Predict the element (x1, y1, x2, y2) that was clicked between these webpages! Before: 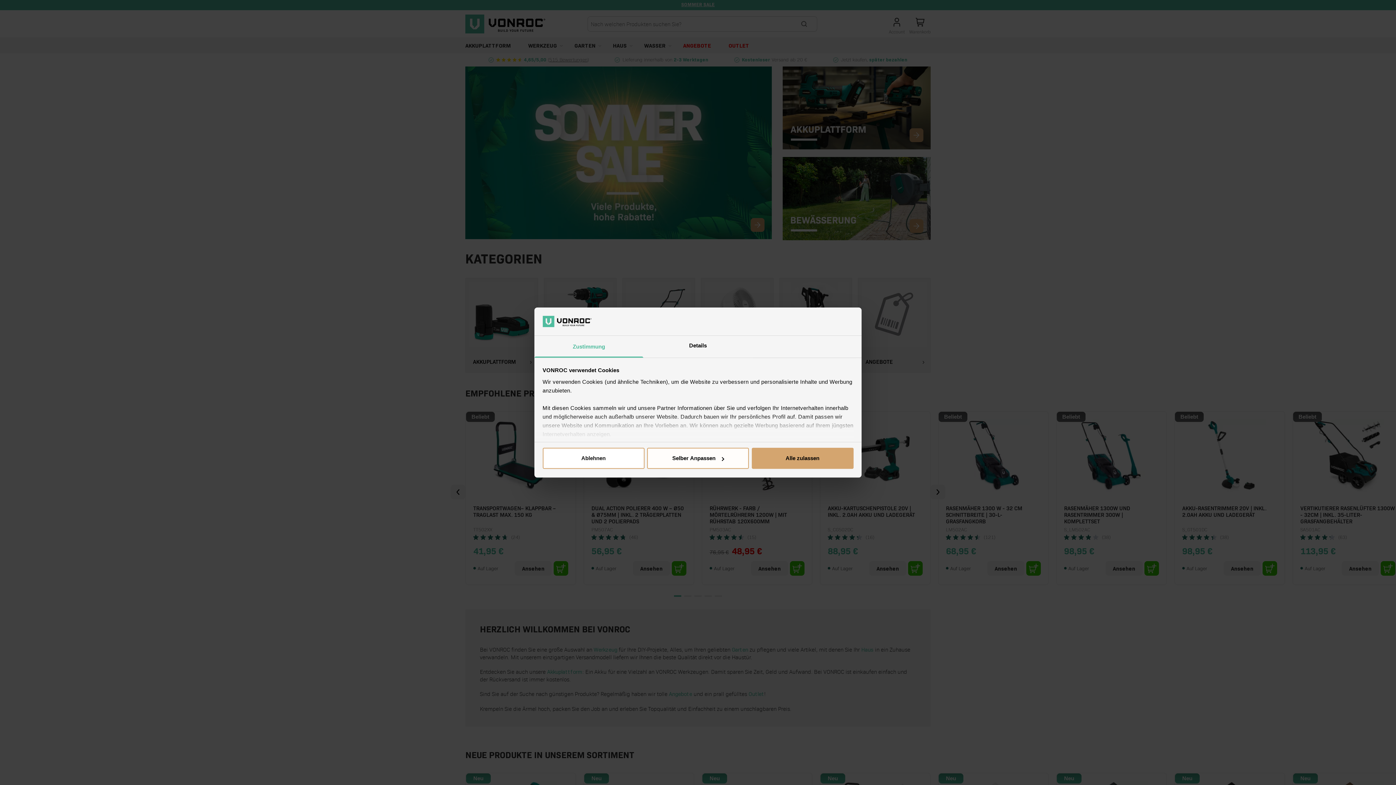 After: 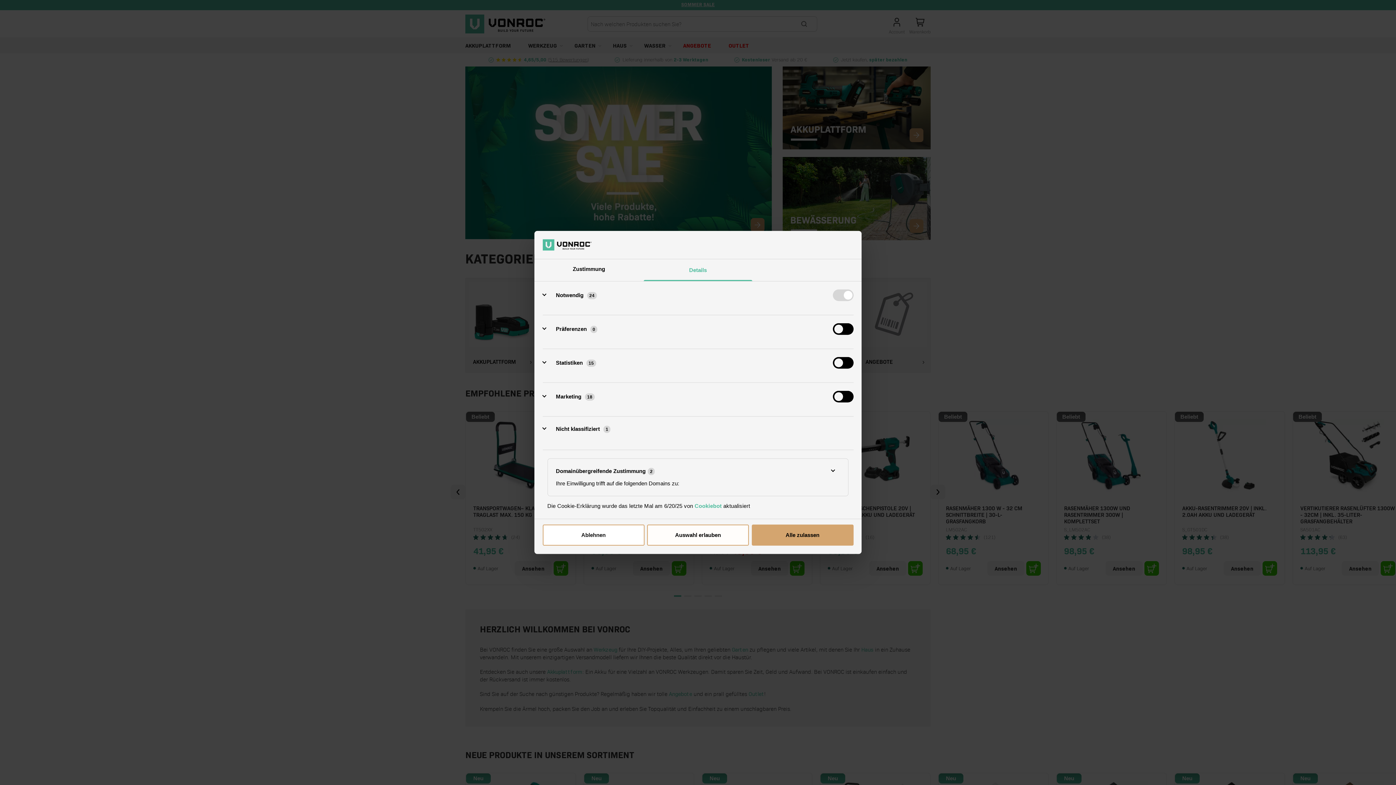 Action: label: Details bbox: (643, 335, 752, 357)